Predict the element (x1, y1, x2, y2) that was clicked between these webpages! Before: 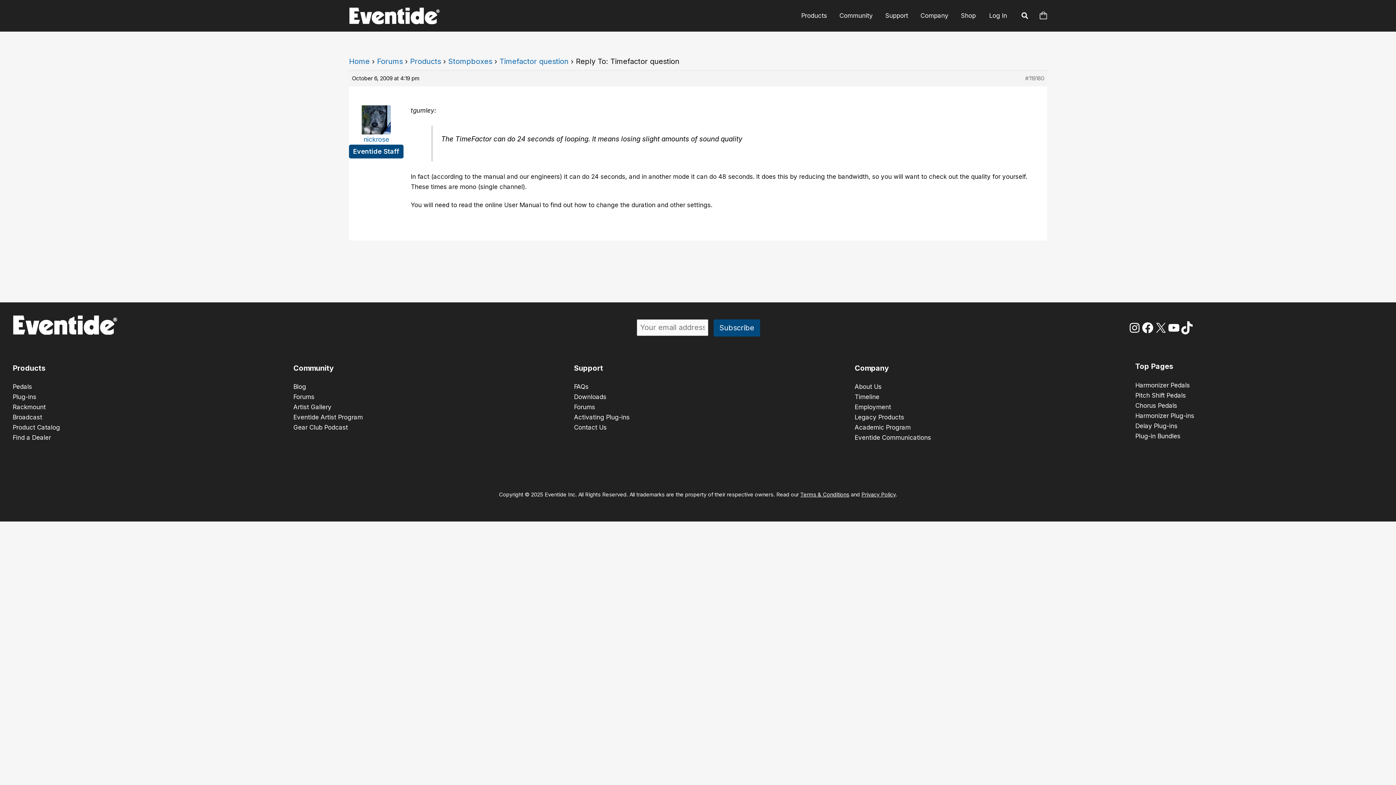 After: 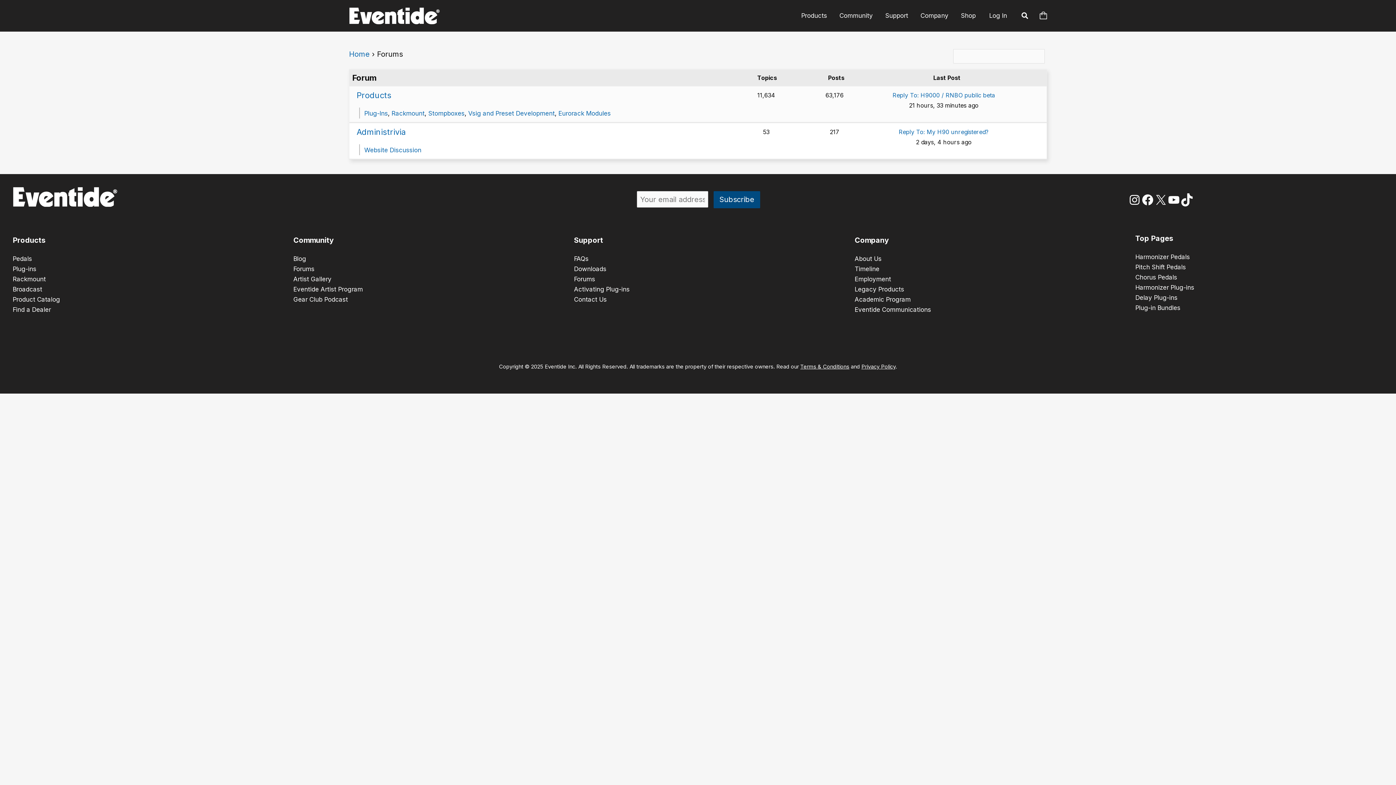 Action: label: Forums bbox: (574, 403, 595, 410)